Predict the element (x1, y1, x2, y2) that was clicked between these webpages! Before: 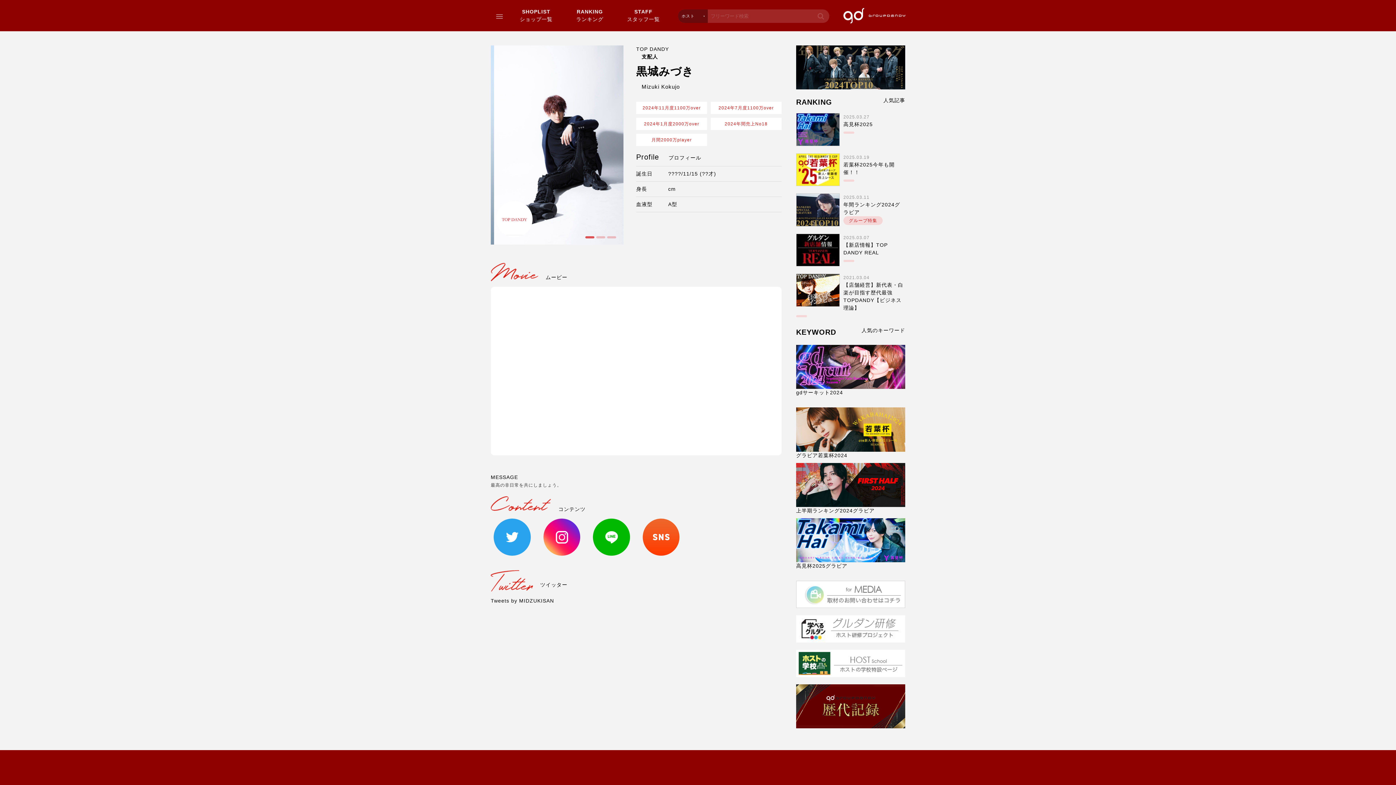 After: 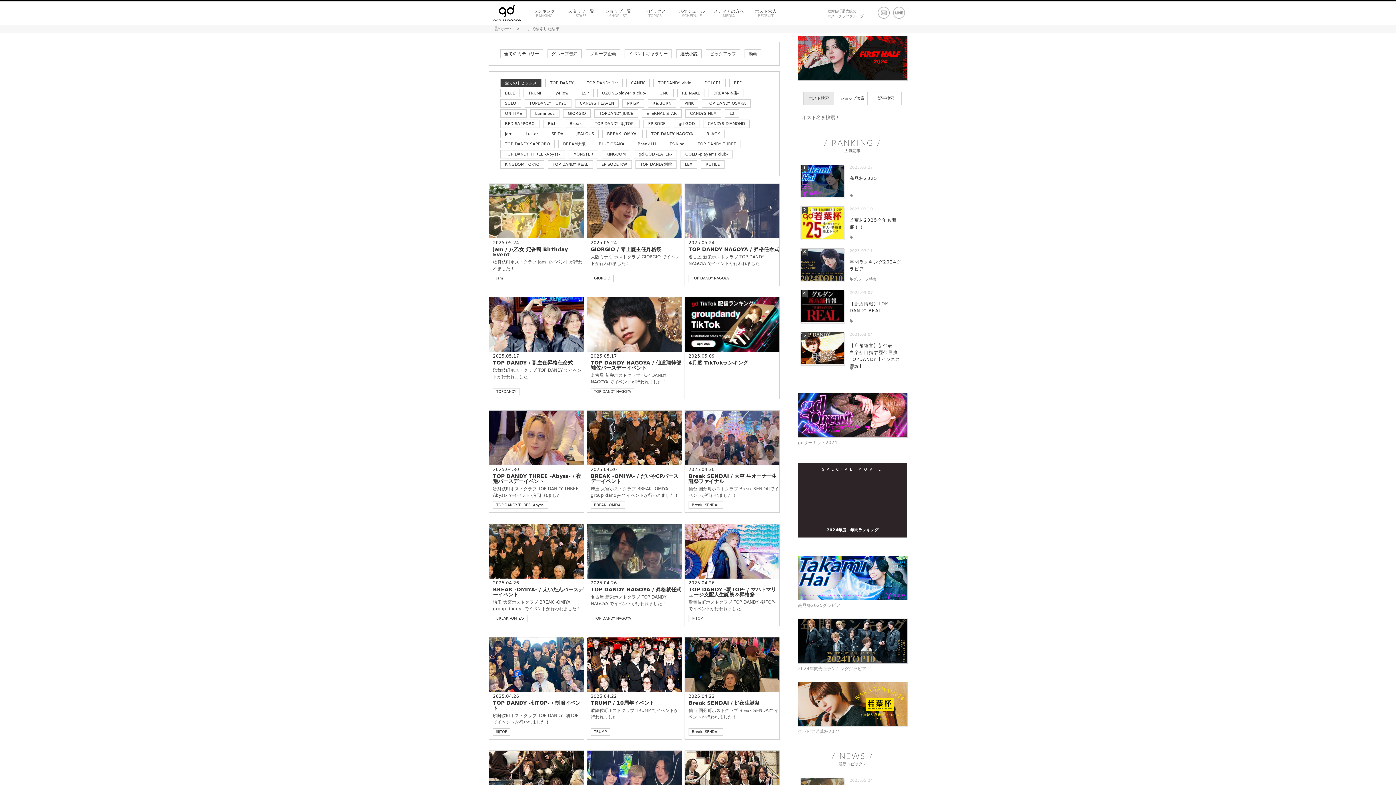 Action: bbox: (812, 9, 829, 22)